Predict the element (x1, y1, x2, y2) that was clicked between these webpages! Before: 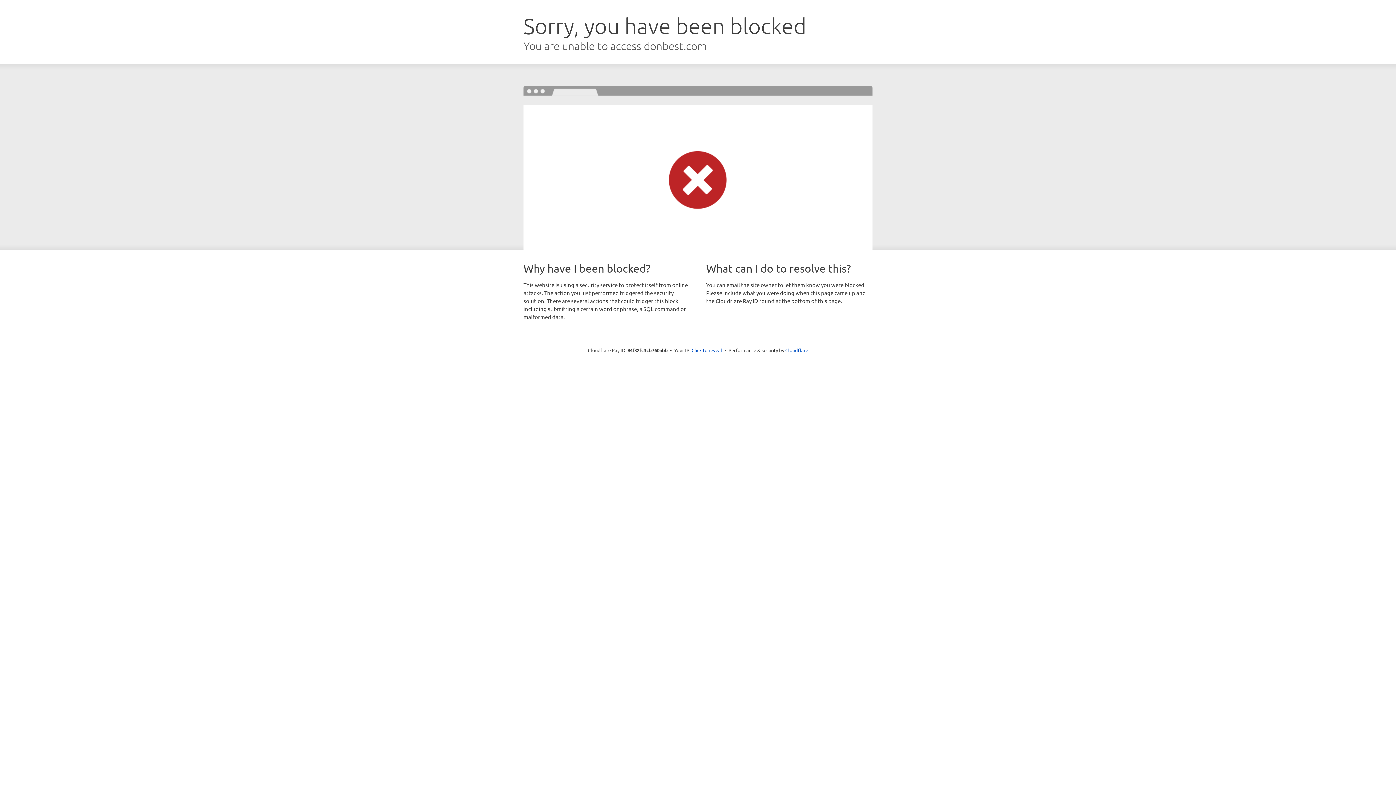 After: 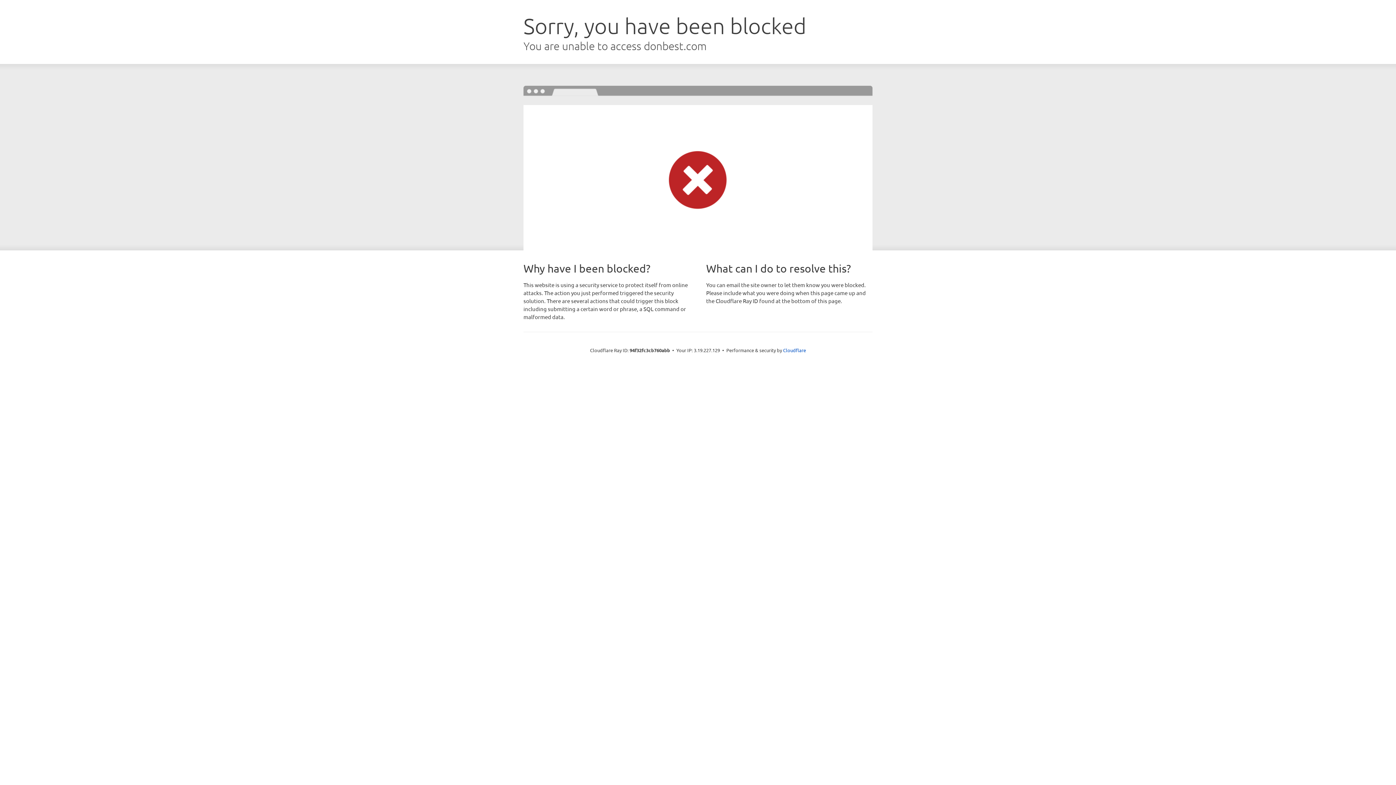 Action: label: Click to reveal bbox: (691, 346, 722, 353)